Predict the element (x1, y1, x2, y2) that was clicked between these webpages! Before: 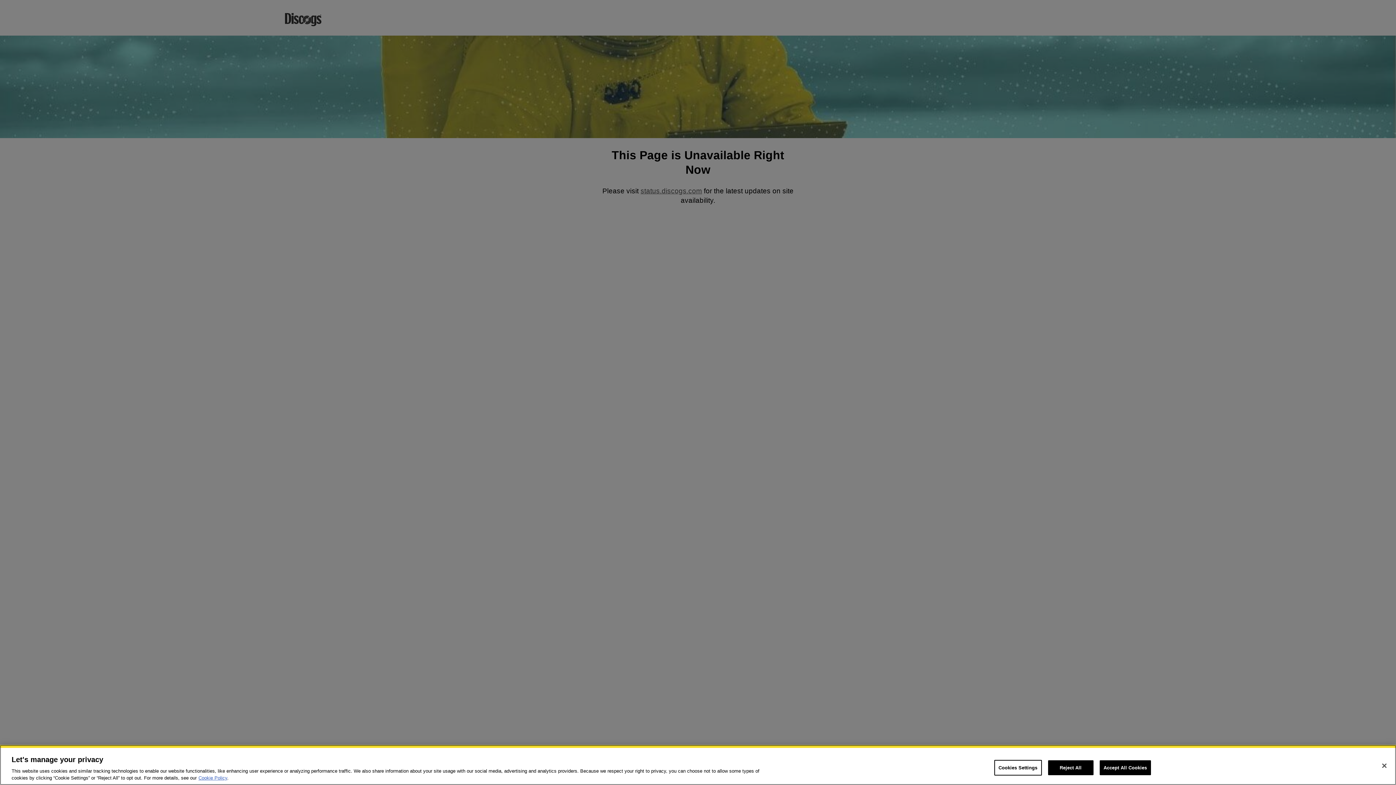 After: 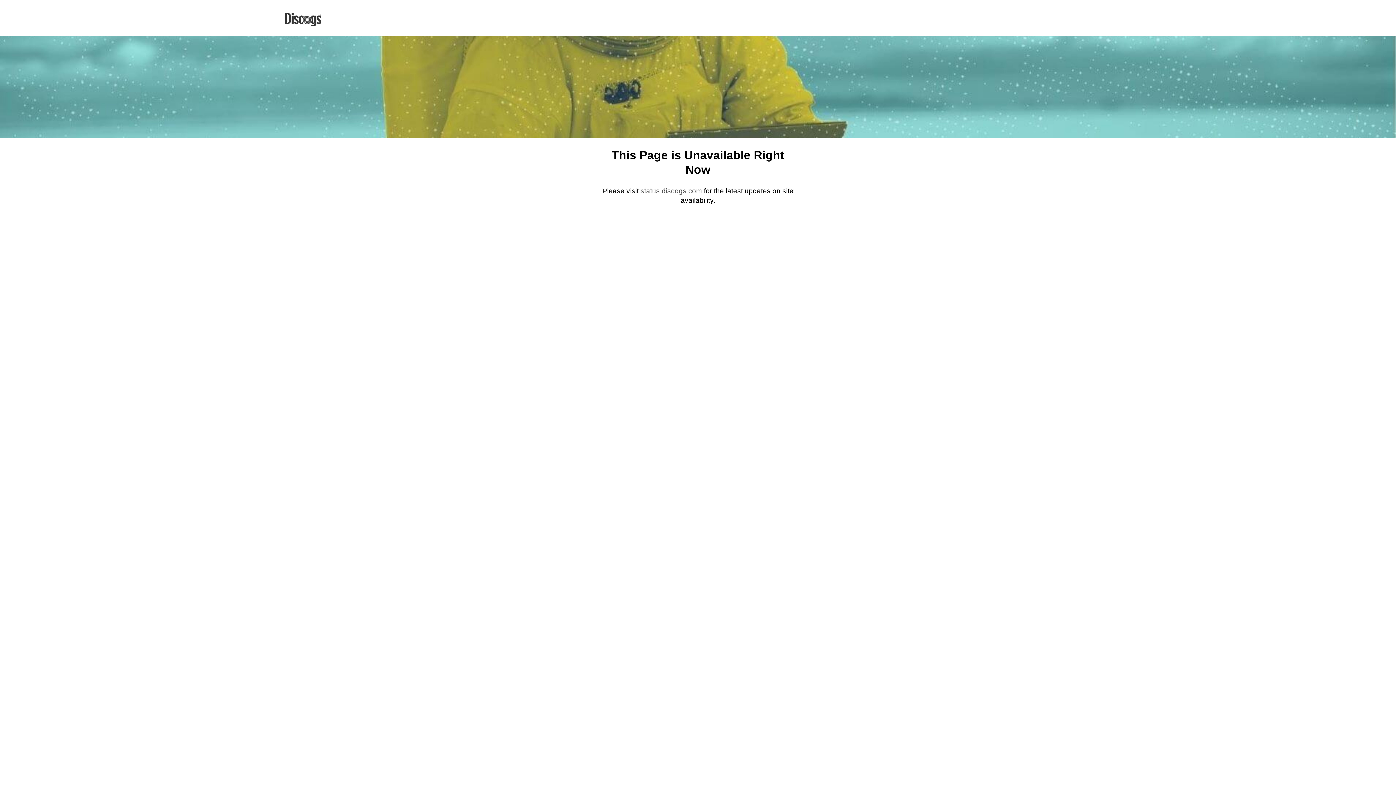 Action: label: Reject All bbox: (1048, 760, 1093, 775)